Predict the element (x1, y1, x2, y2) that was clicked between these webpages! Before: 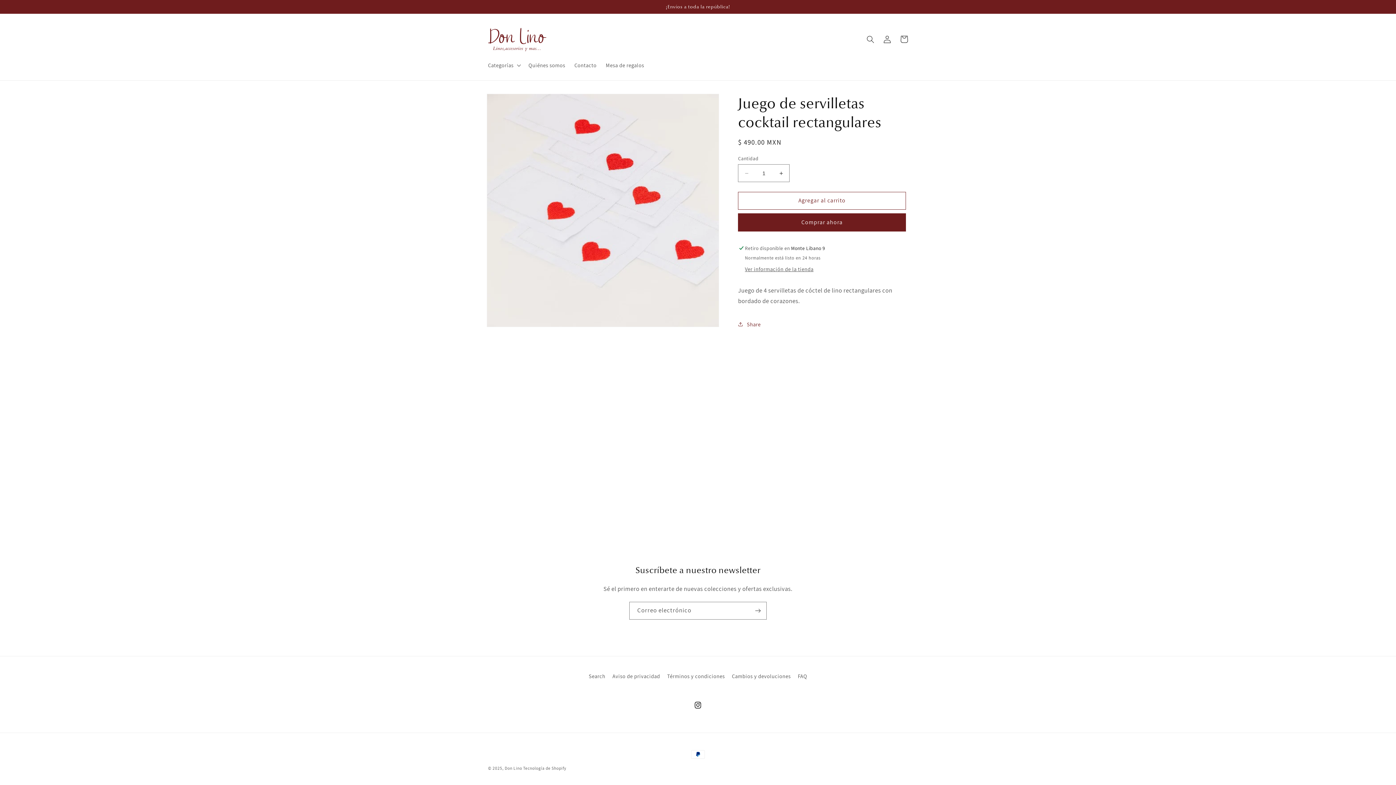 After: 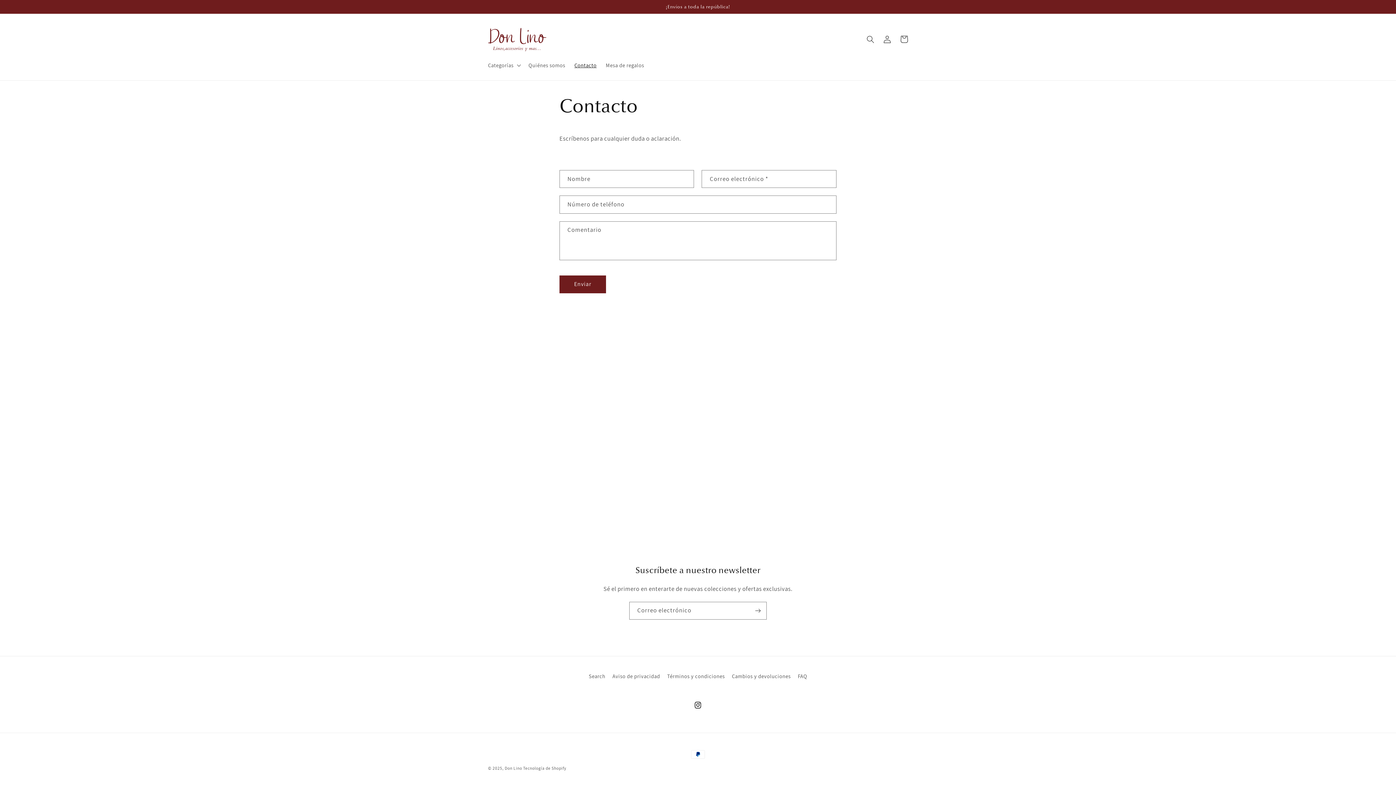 Action: label: Contacto bbox: (570, 57, 601, 73)